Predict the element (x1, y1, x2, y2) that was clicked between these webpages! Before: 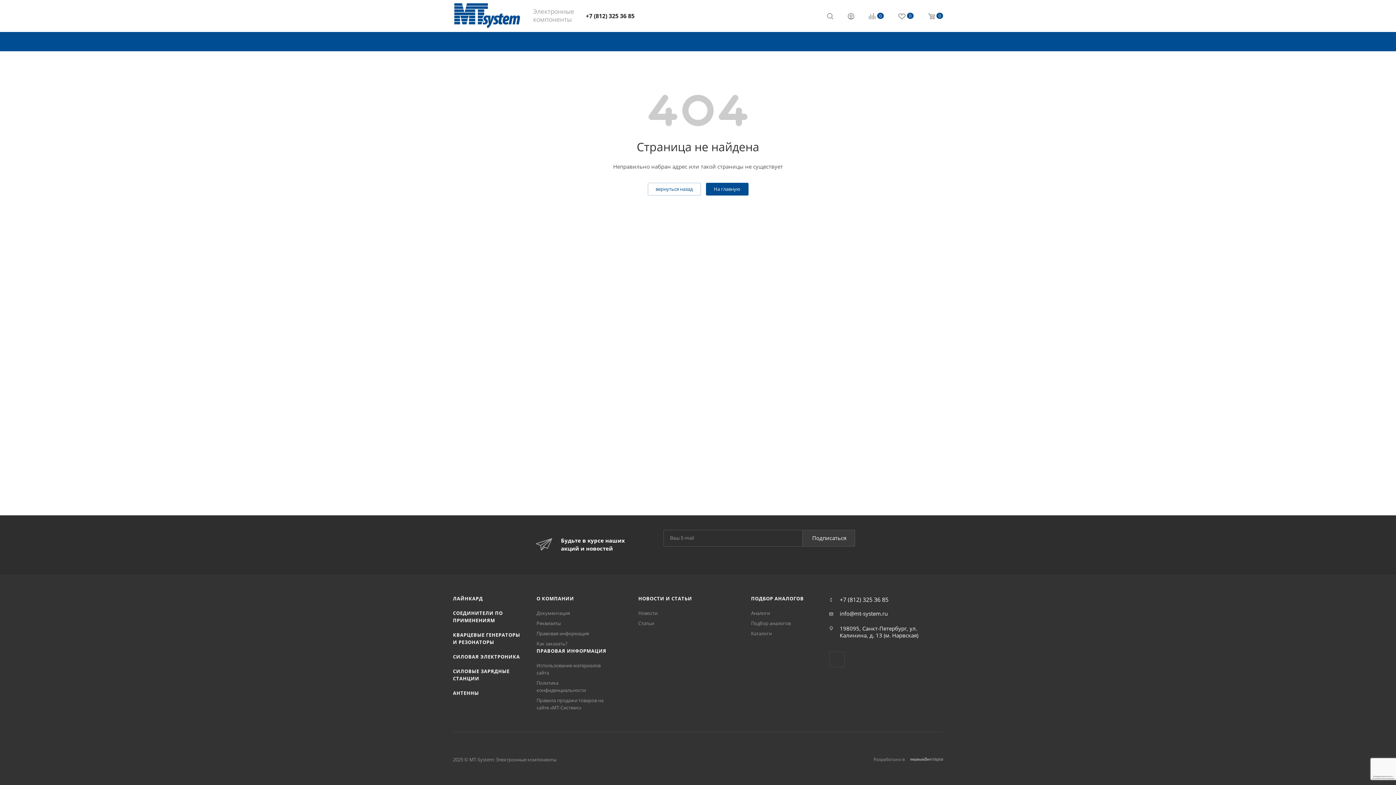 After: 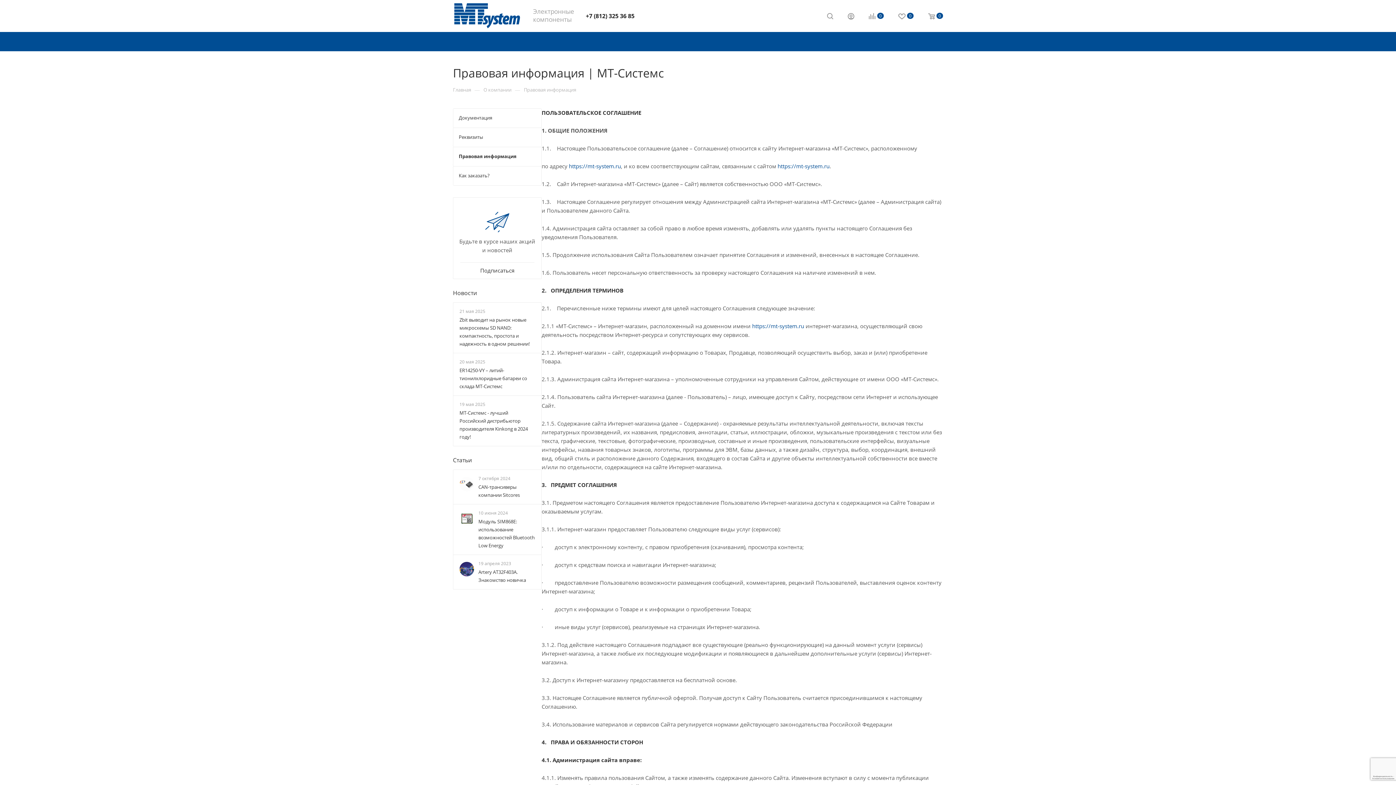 Action: label: Правовая информация bbox: (536, 630, 589, 637)